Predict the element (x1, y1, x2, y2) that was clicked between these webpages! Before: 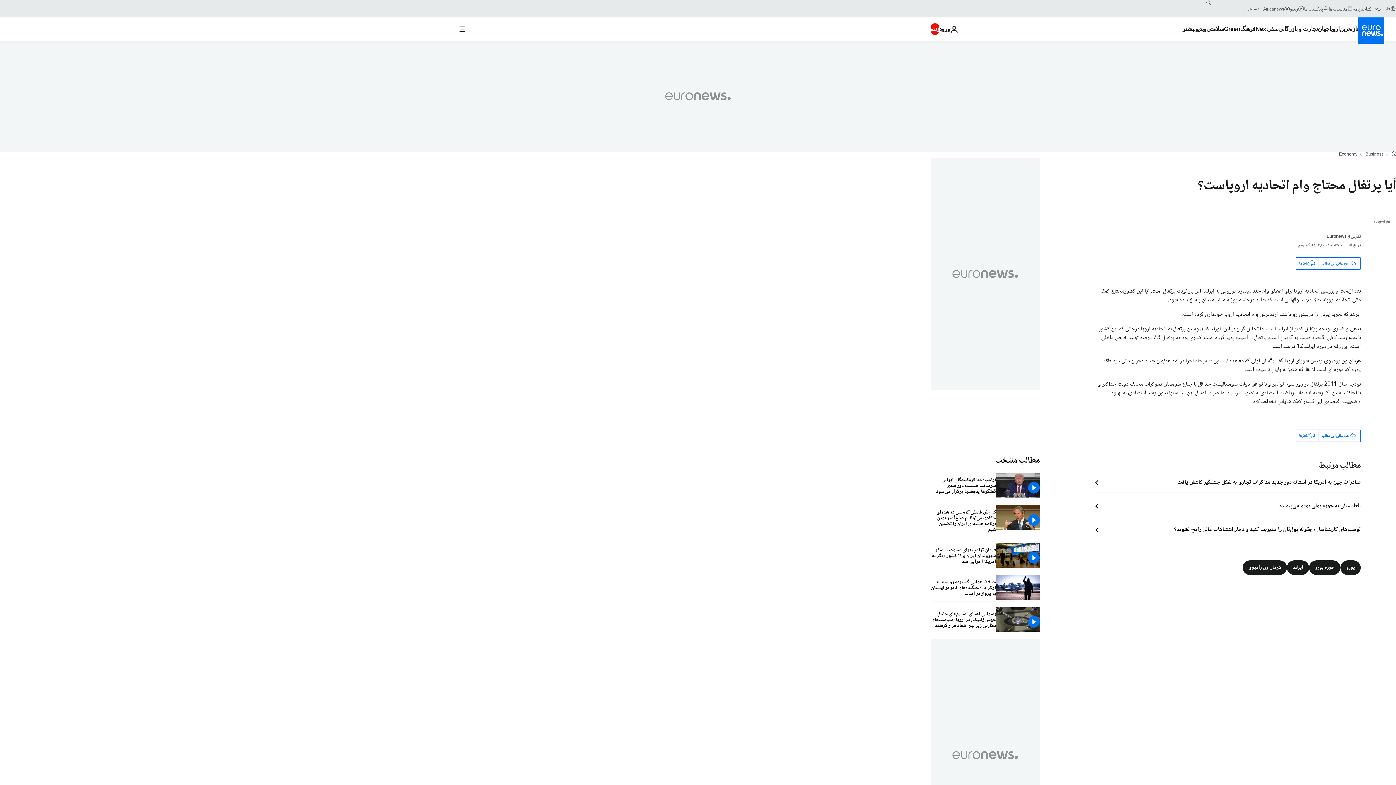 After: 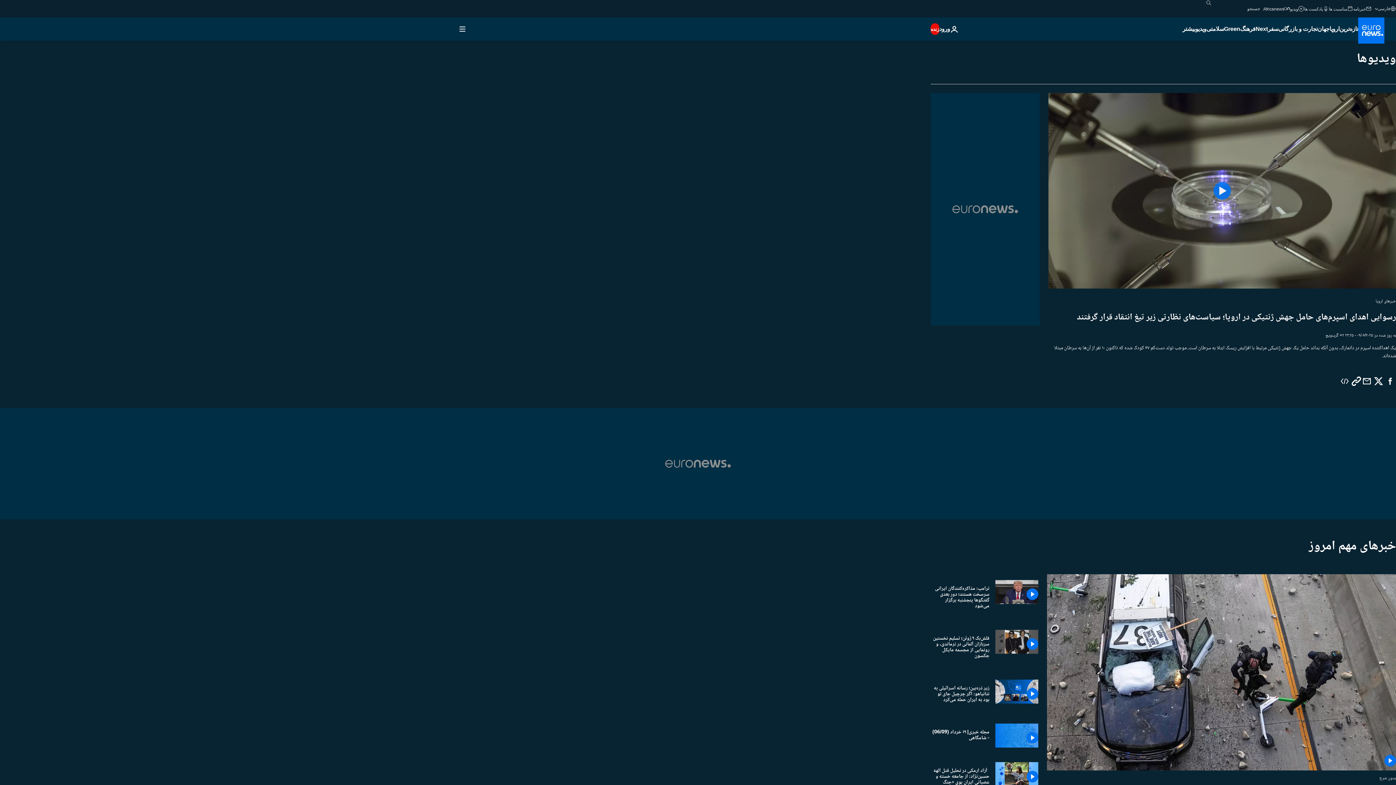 Action: label: Read more about ویدیو bbox: (1195, 17, 1206, 40)